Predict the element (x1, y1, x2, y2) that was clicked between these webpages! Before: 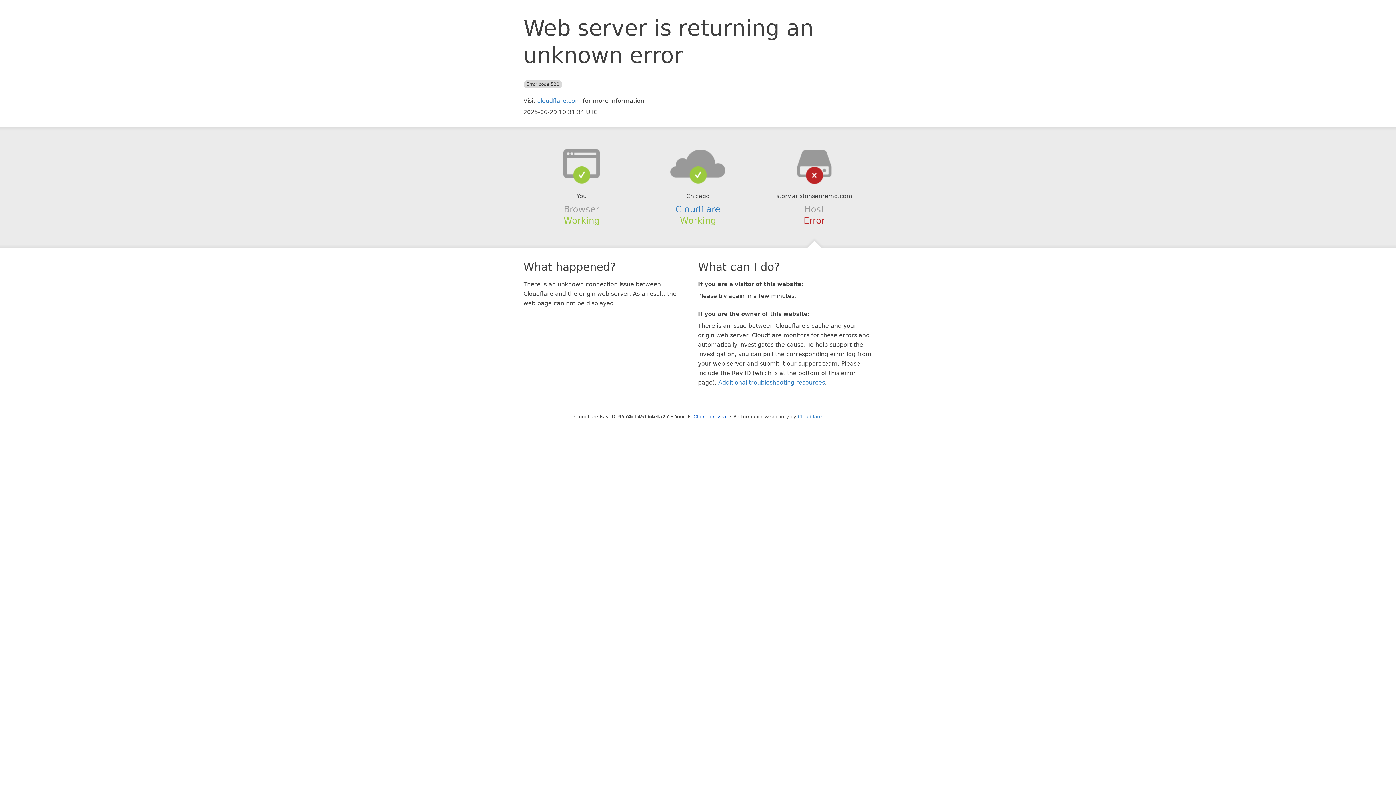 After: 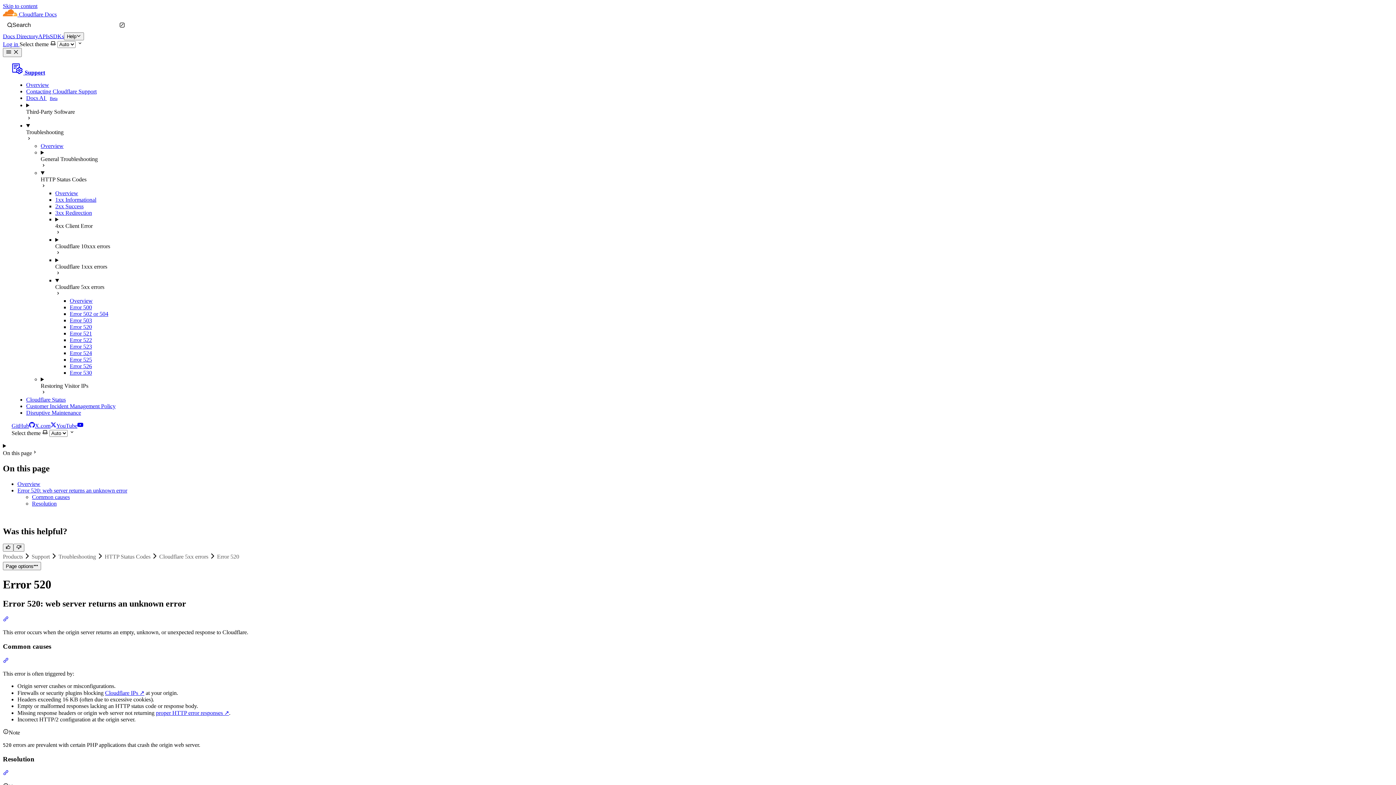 Action: bbox: (718, 379, 825, 386) label: Additional troubleshooting resources